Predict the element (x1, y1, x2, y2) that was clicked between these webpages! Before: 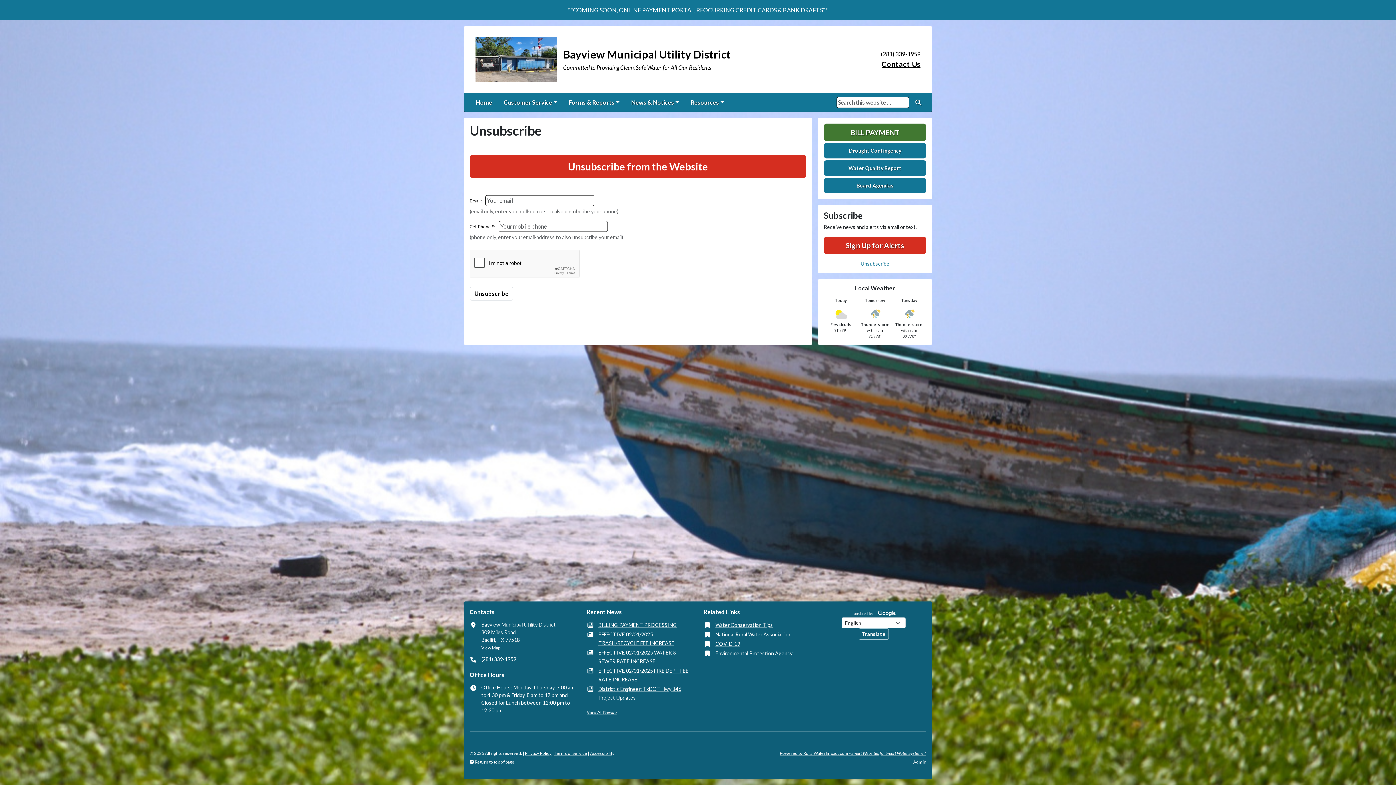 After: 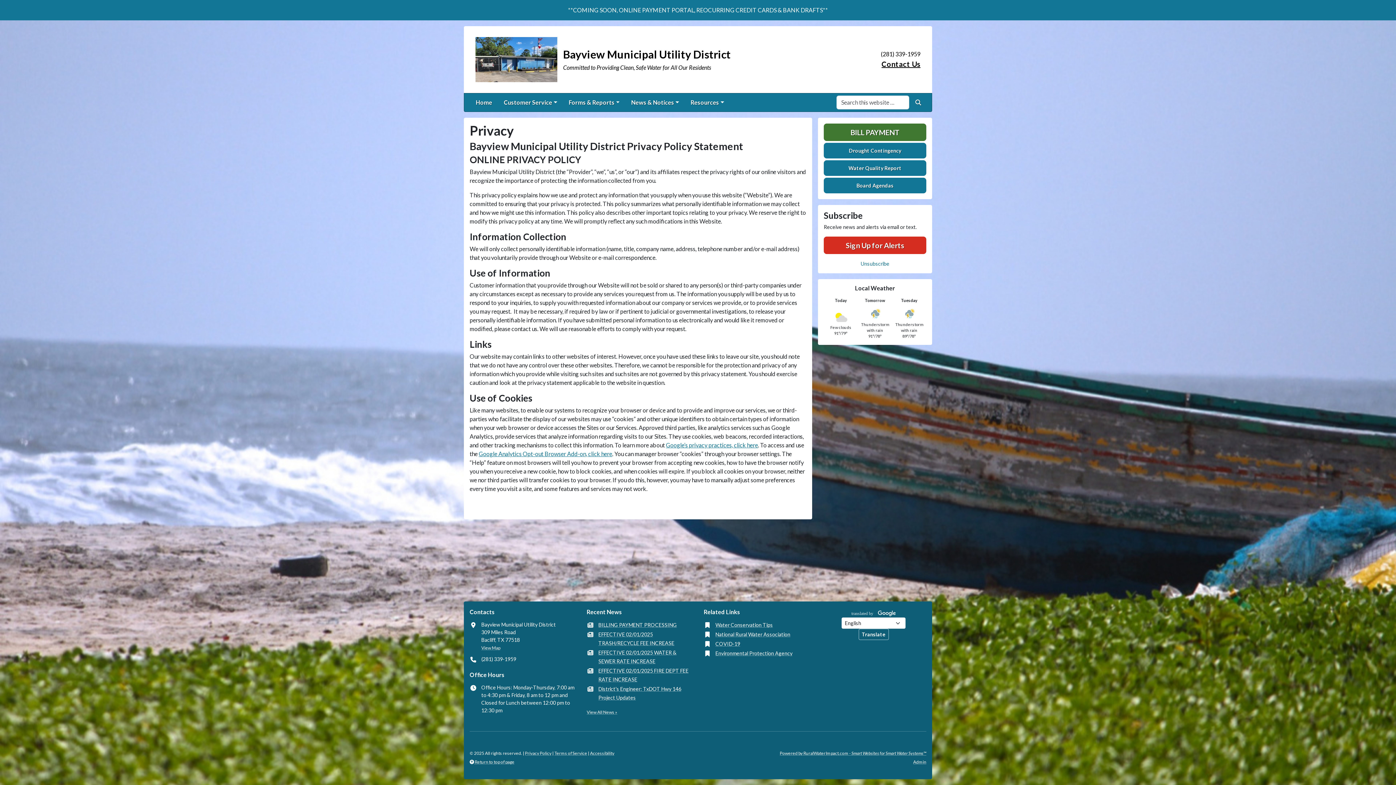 Action: bbox: (525, 749, 551, 758) label: Privacy Policy